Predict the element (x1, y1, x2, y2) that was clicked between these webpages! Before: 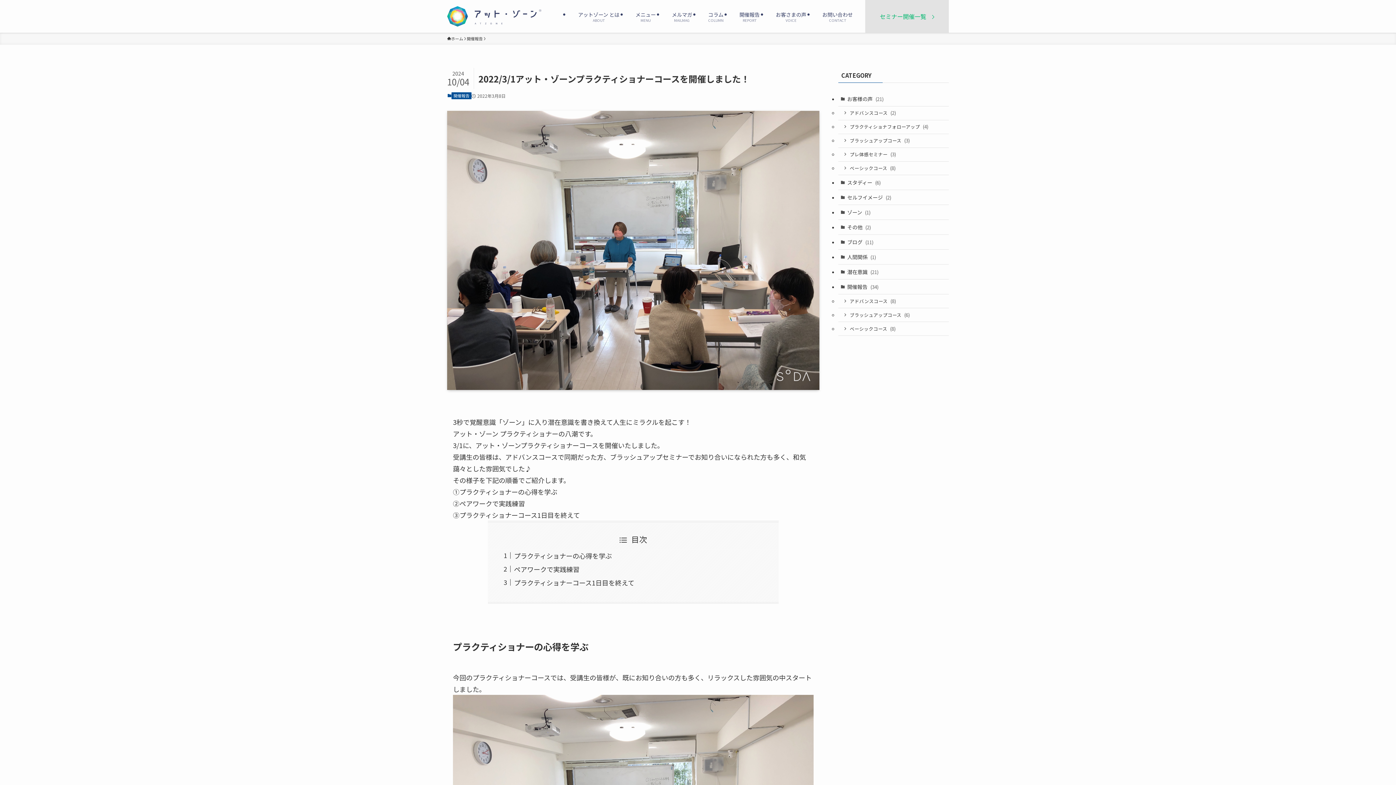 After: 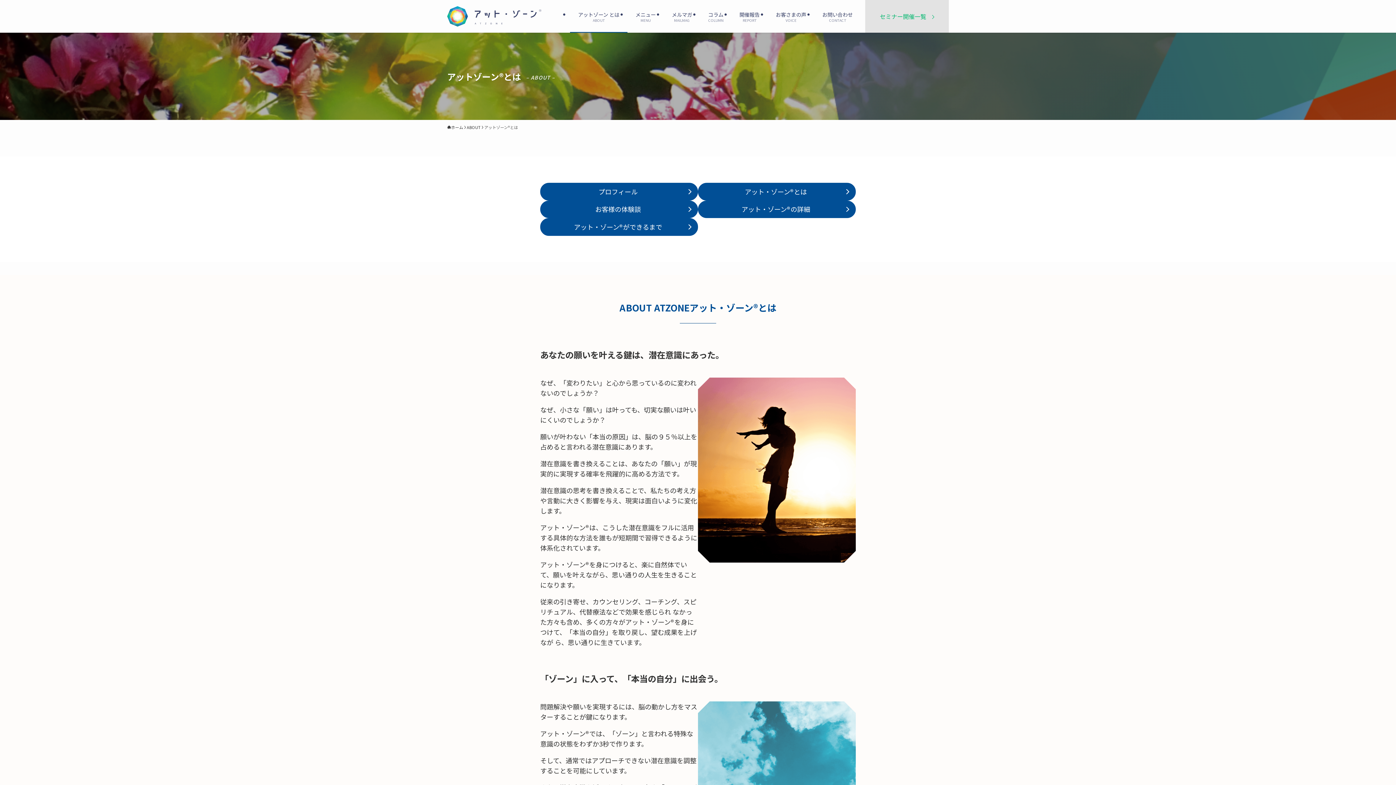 Action: label: アットゾーン とは
ABOUT bbox: (570, 0, 627, 32)